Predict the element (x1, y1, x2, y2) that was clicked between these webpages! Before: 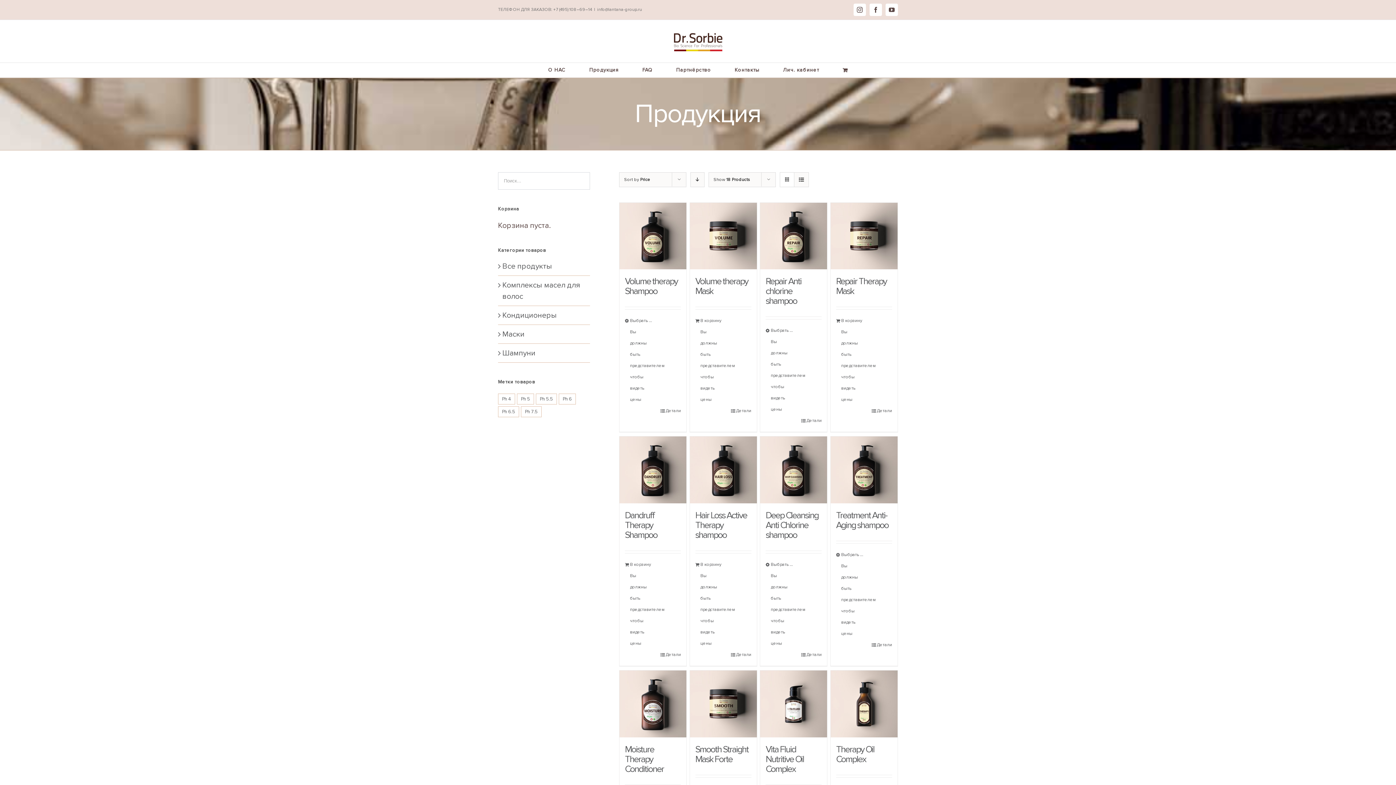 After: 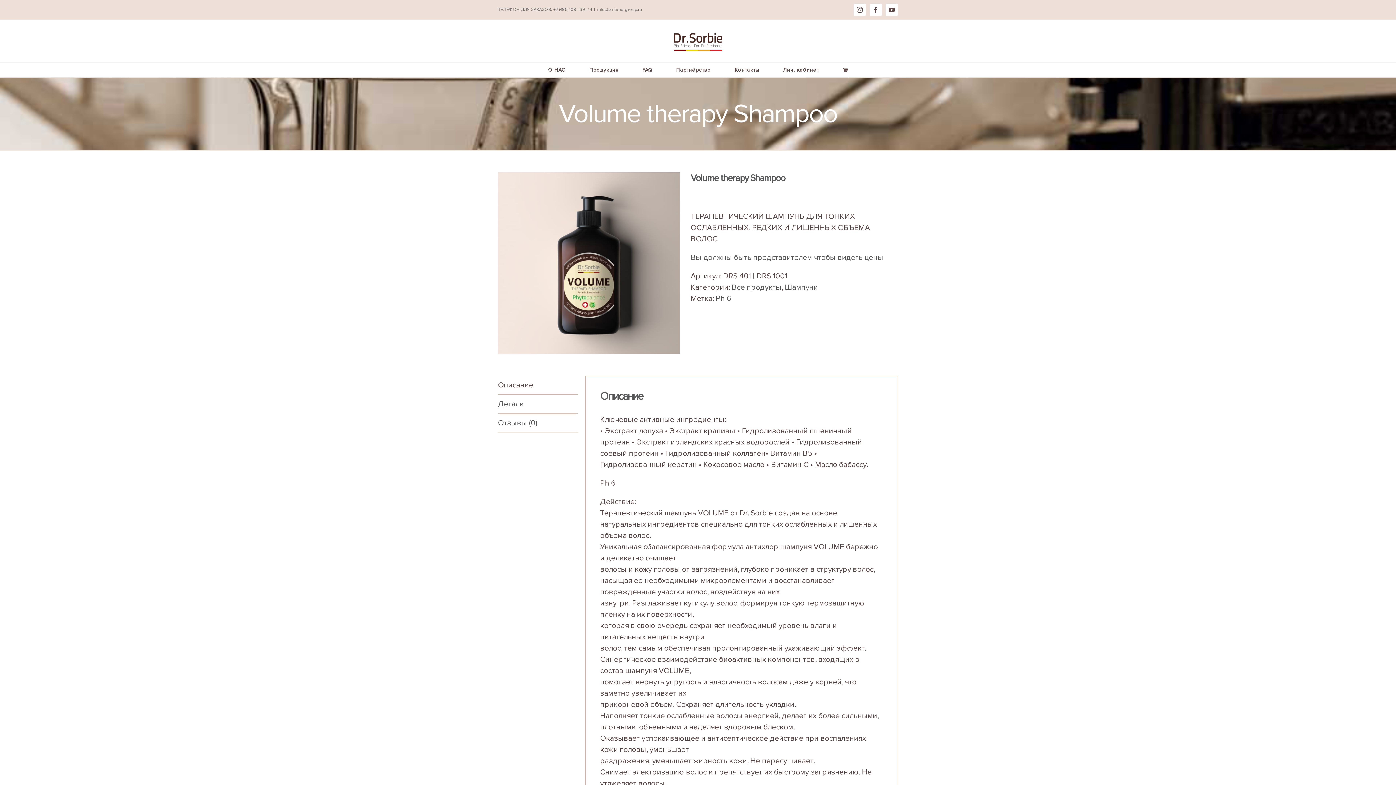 Action: bbox: (625, 276, 677, 296) label: Volume therapy Shampoo